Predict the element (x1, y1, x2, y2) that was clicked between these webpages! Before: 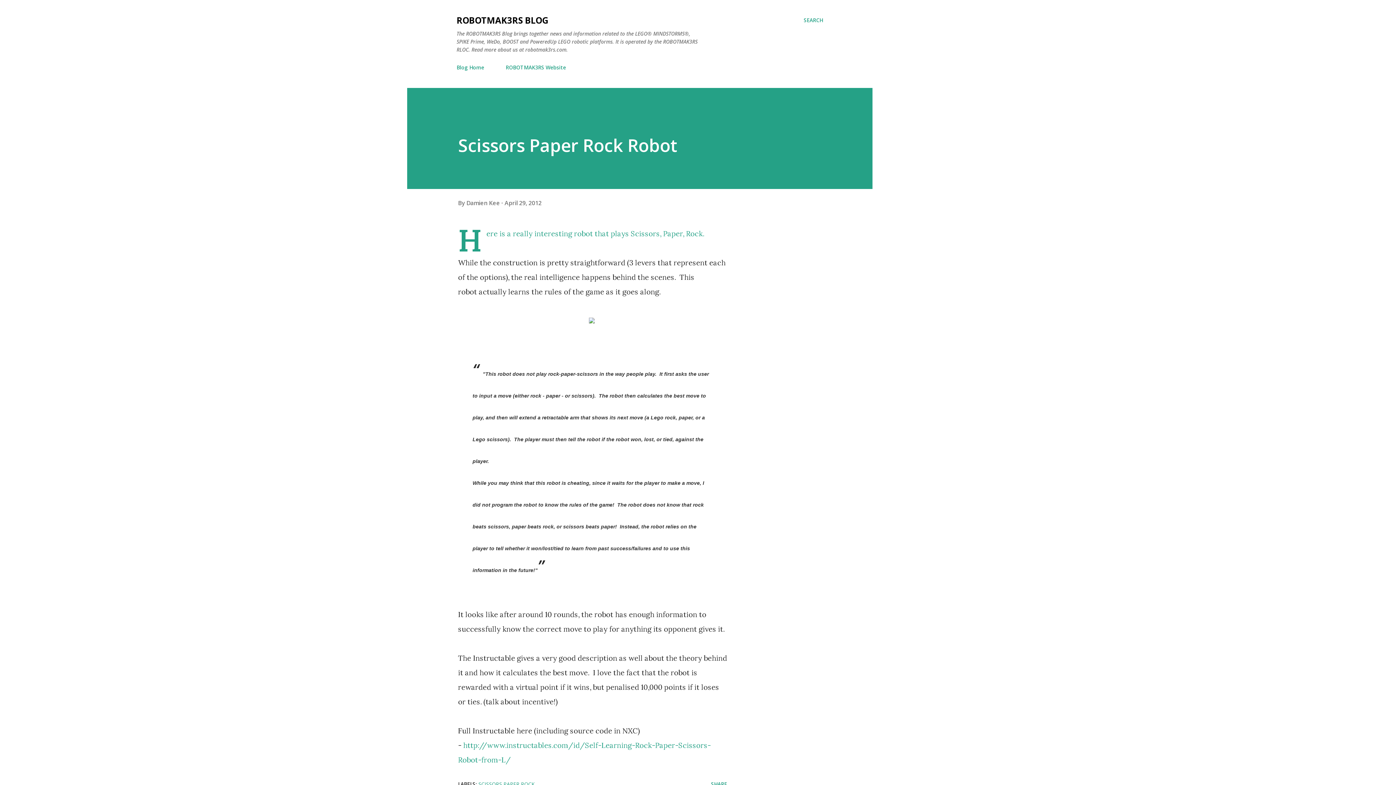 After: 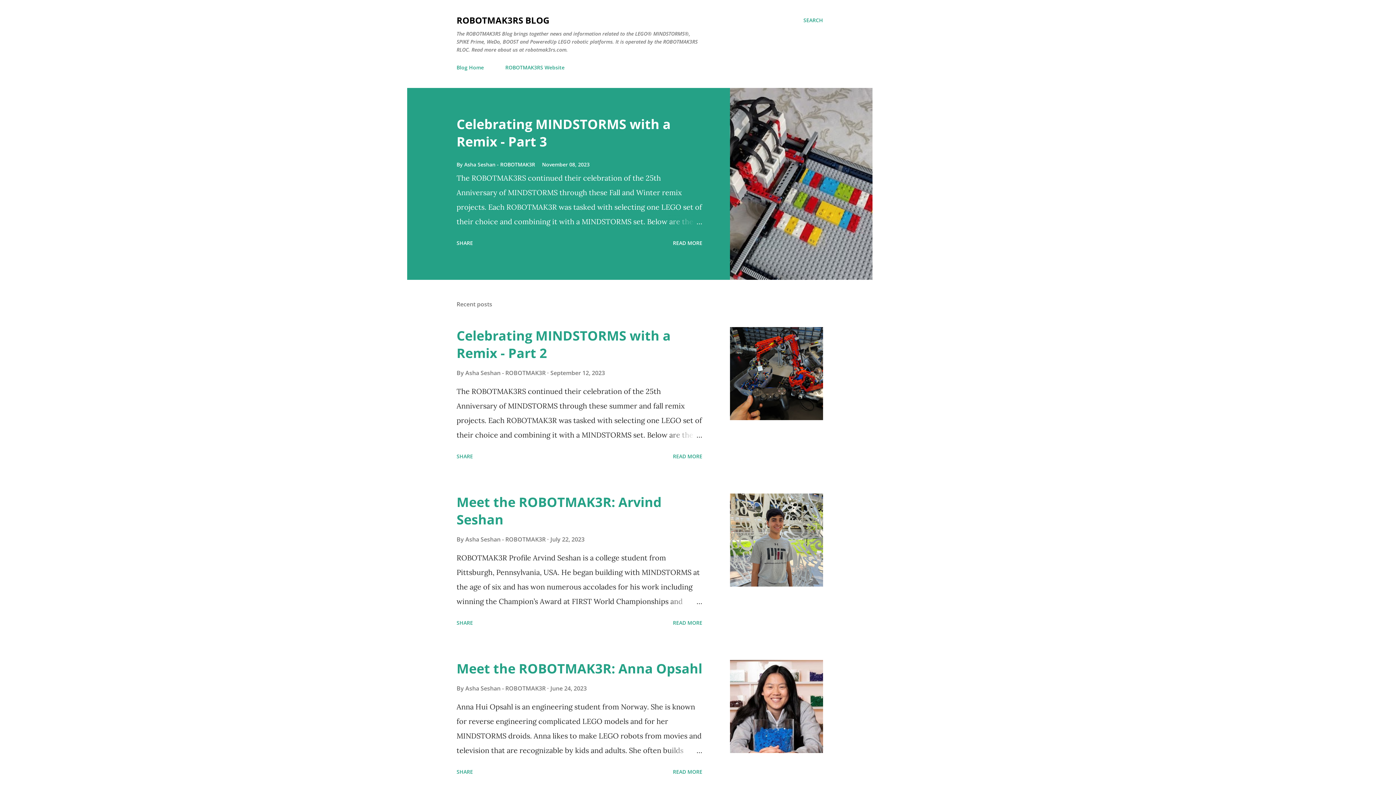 Action: label: Blog Home bbox: (456, 59, 488, 75)